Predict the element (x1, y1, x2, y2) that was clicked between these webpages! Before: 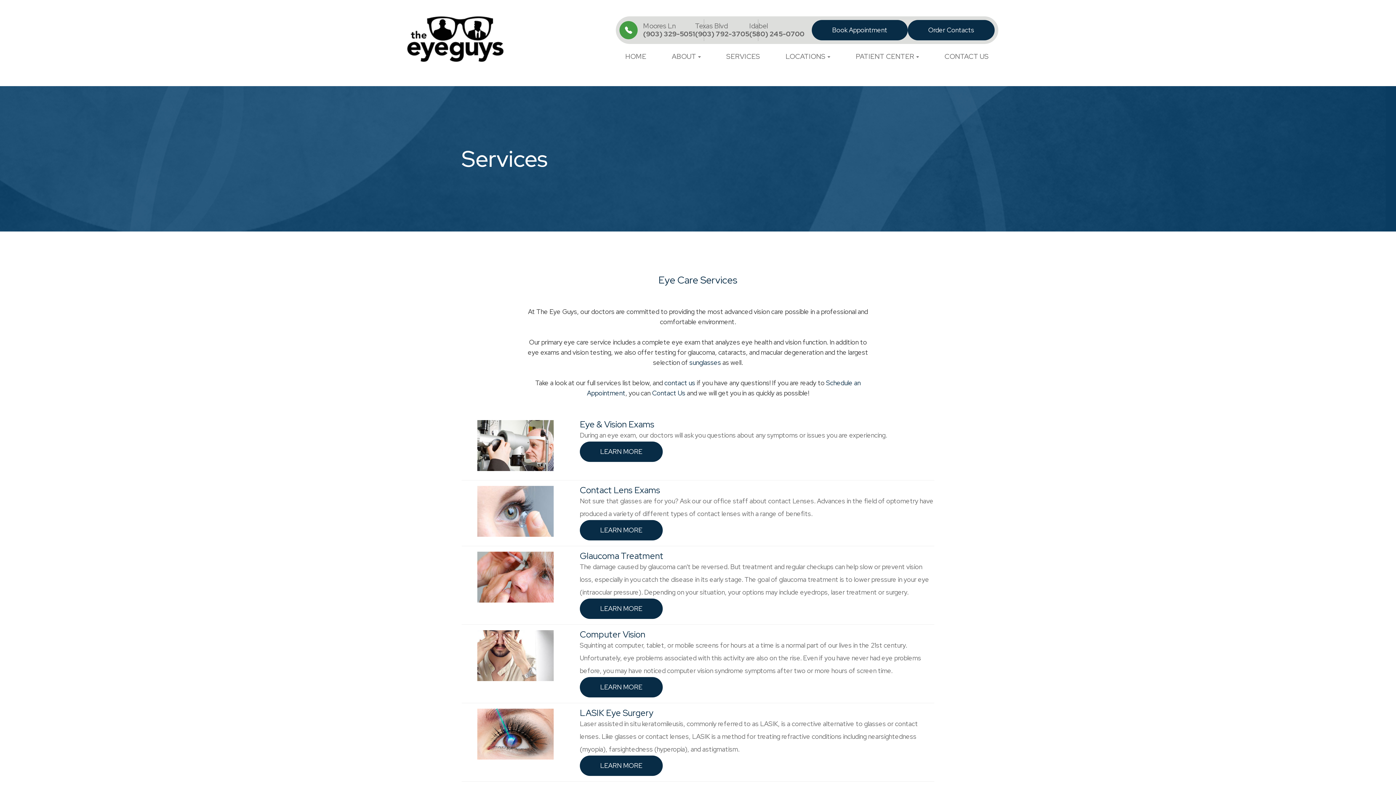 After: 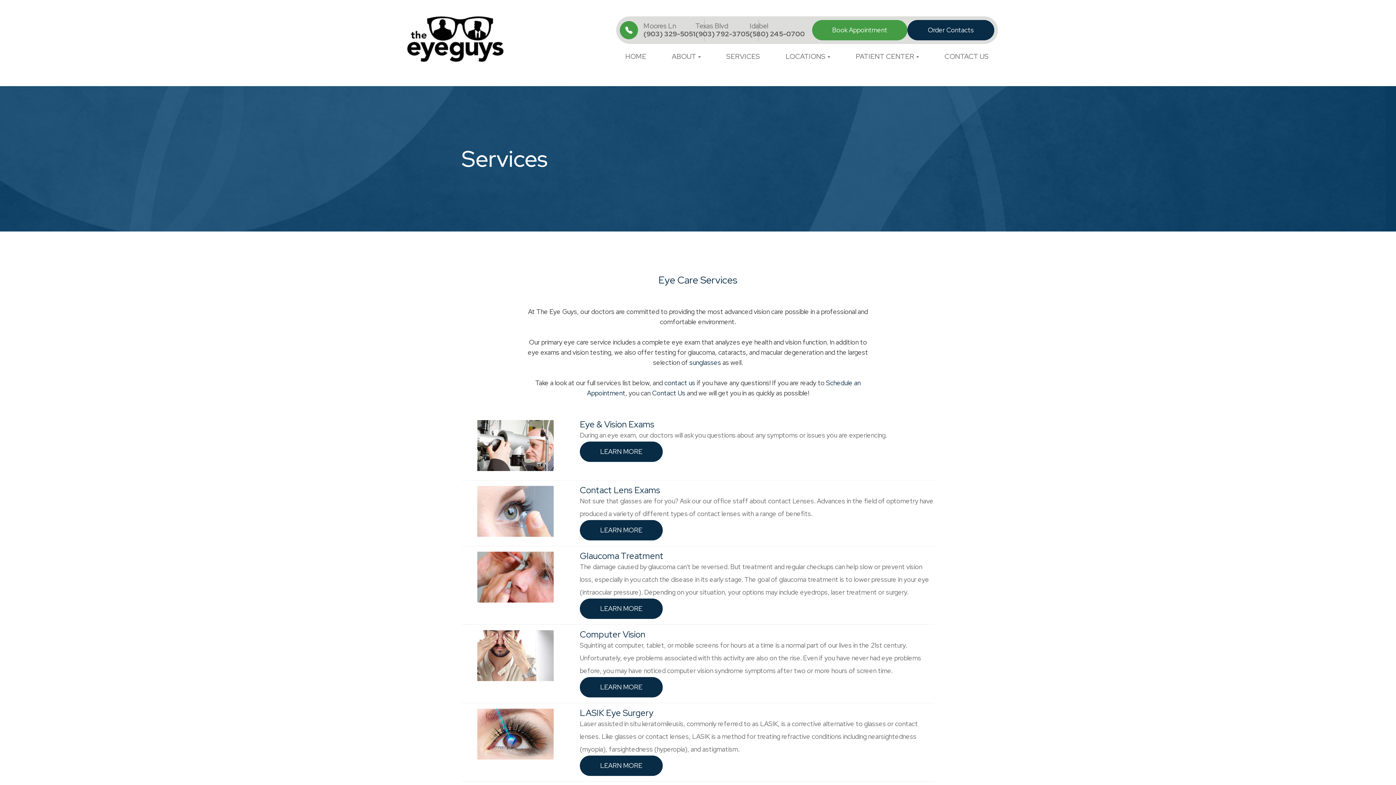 Action: bbox: (812, 20, 908, 40) label: Book Appointment